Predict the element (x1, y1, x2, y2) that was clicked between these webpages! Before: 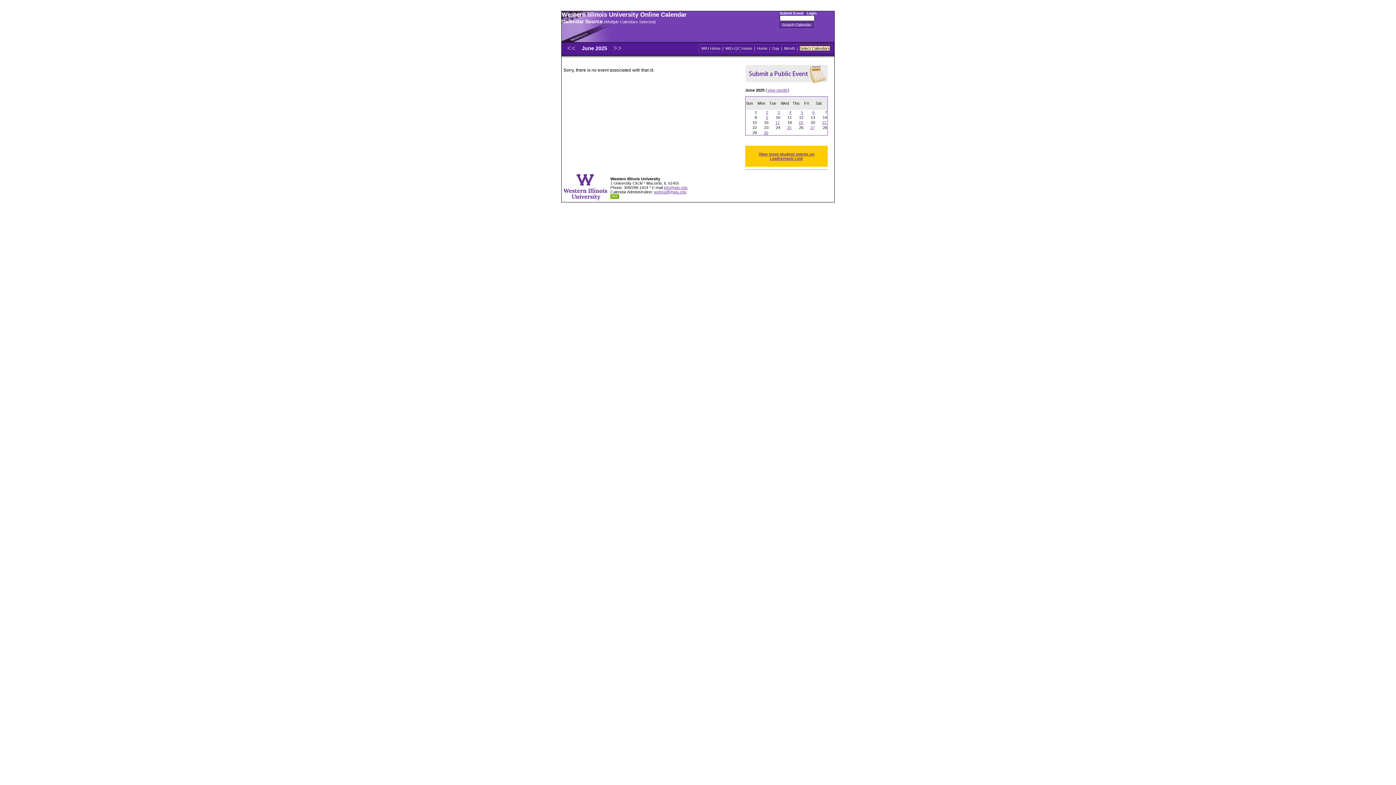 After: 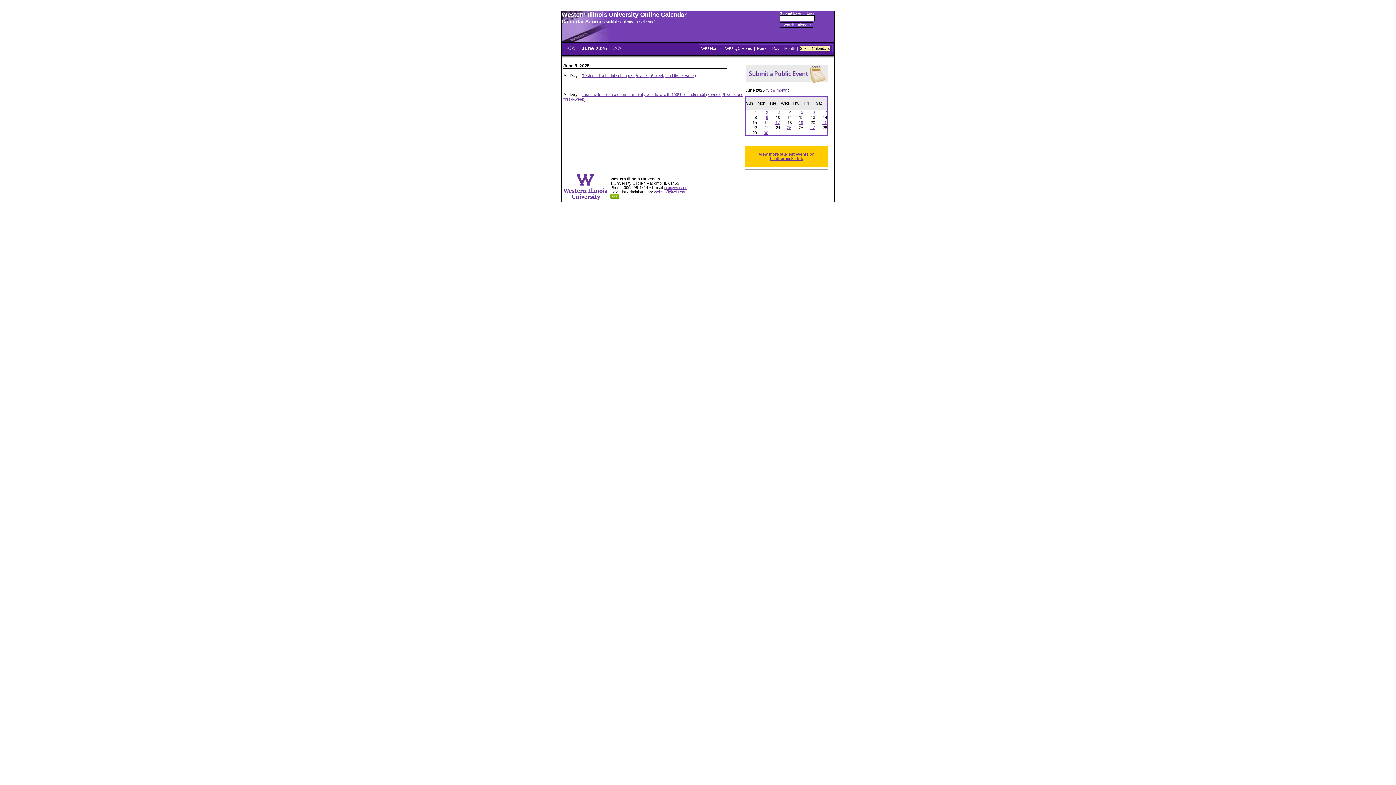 Action: label: 9 bbox: (765, 114, 768, 120)